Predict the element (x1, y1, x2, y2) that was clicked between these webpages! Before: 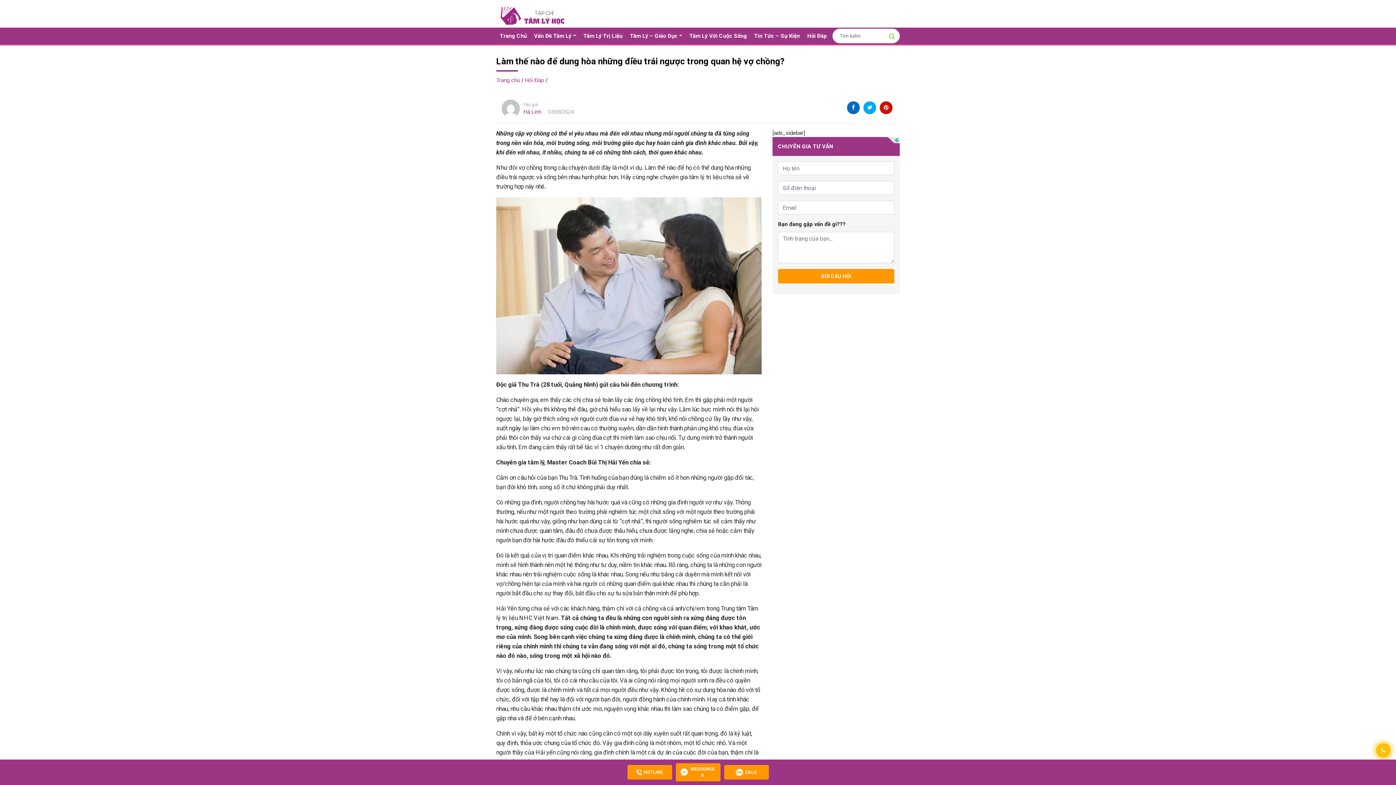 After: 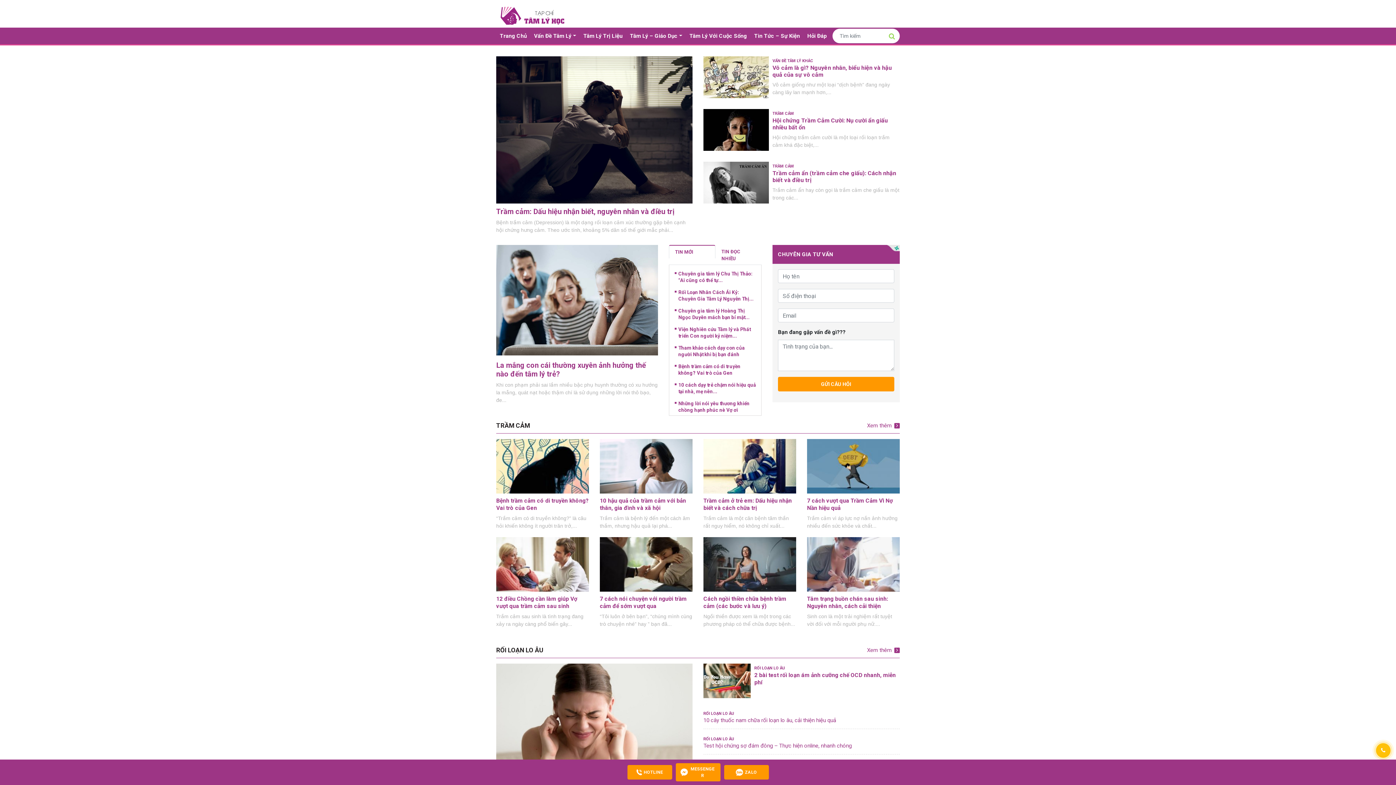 Action: bbox: (496, 27, 530, 44) label: Trang Chủ